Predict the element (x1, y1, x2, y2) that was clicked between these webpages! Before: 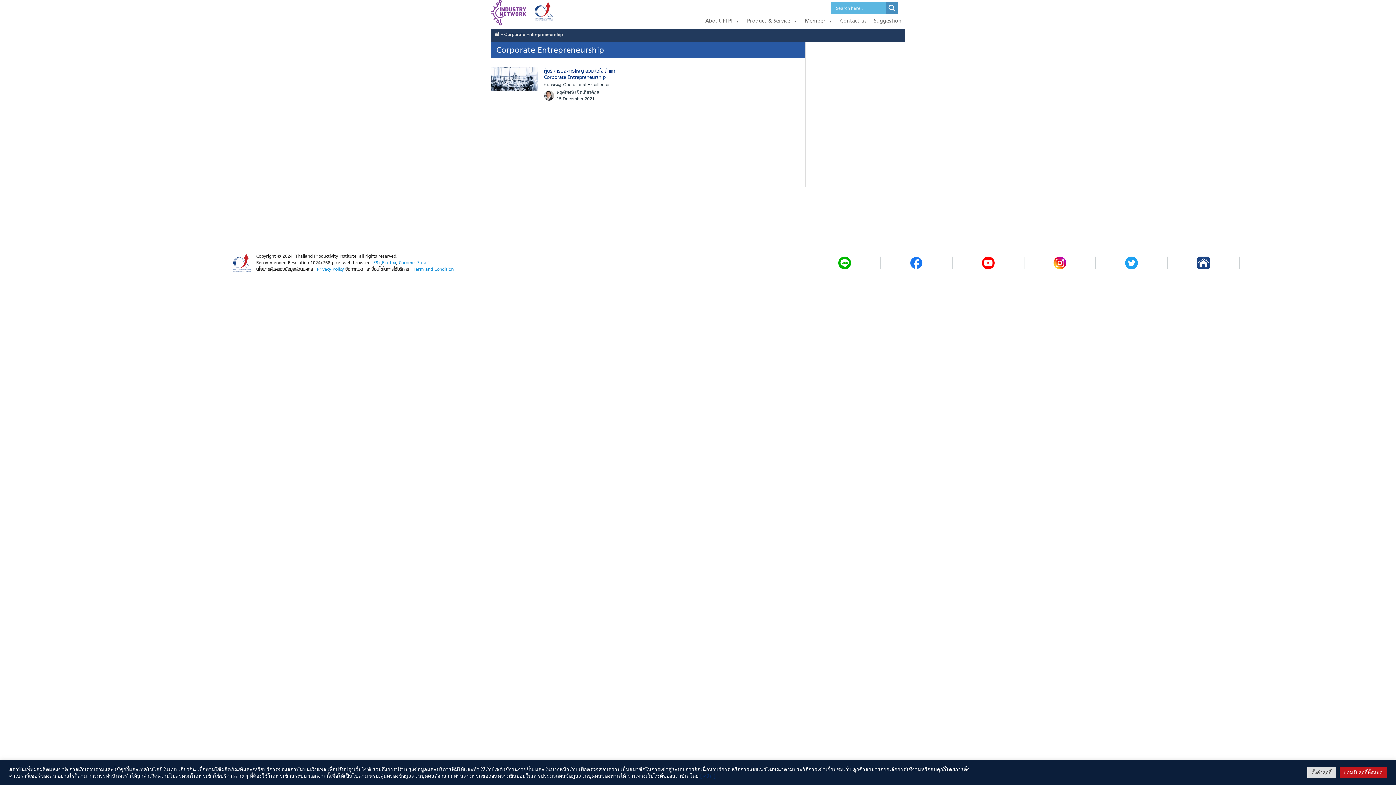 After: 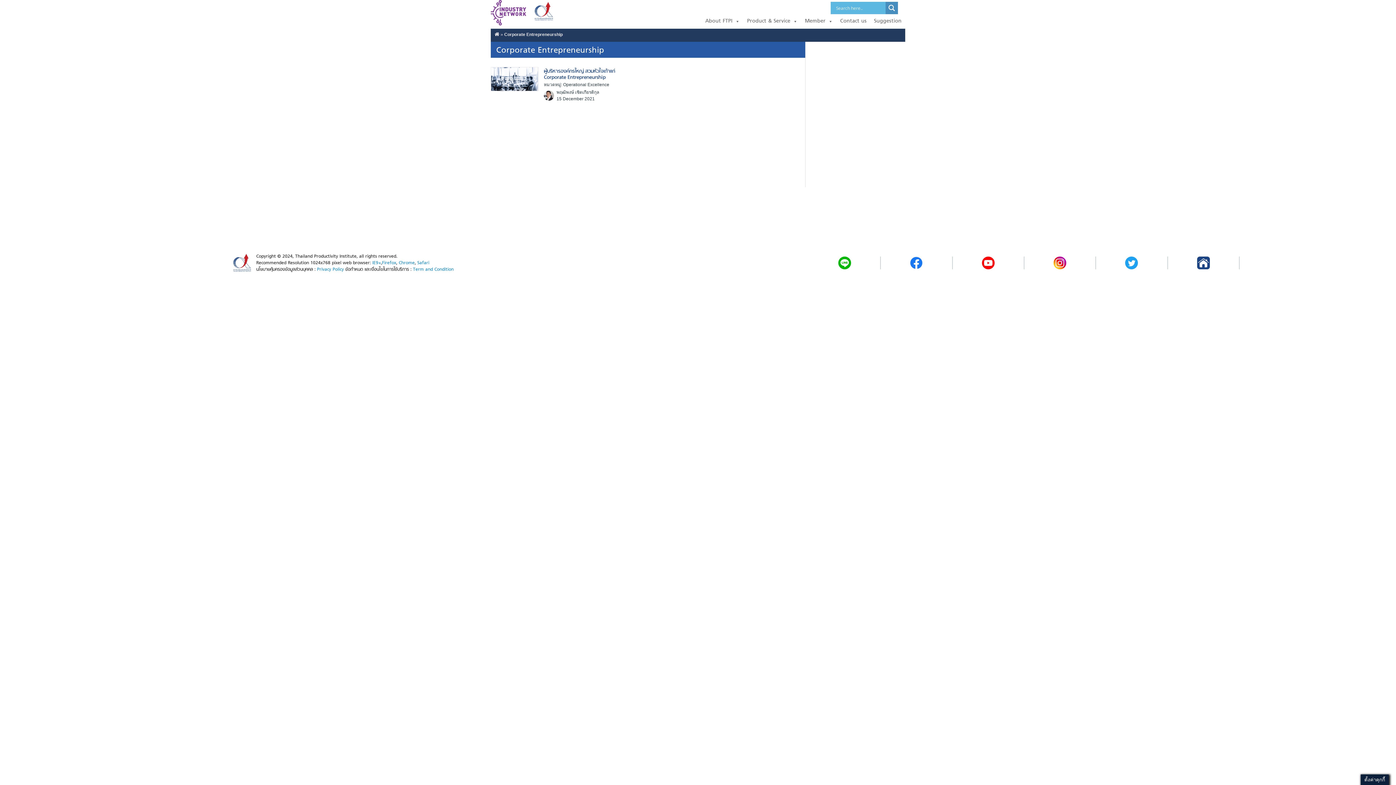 Action: label: ยอมรับคุกกี้ทั้งหมด bbox: (1340, 767, 1387, 778)